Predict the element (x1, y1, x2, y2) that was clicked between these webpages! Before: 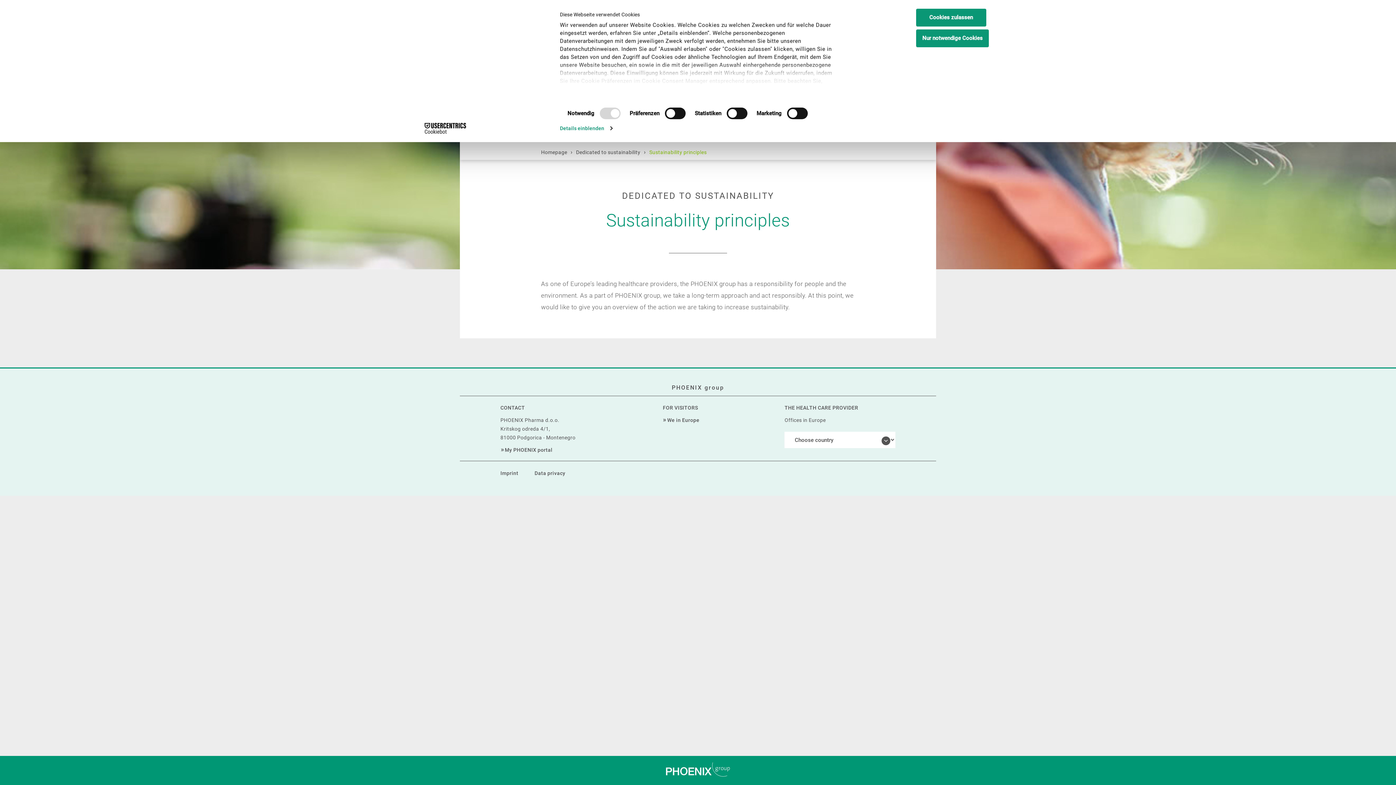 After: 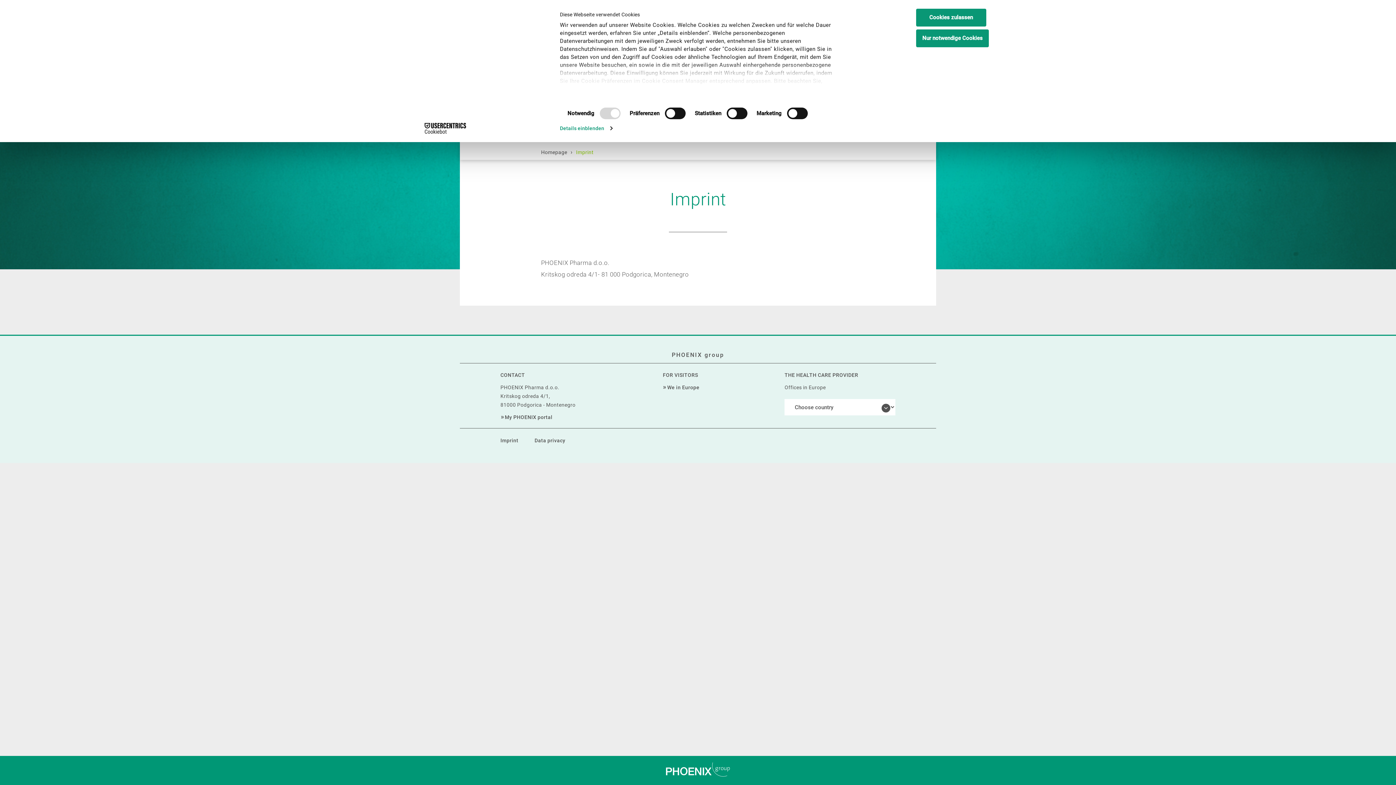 Action: bbox: (500, 469, 533, 477) label: Imprint